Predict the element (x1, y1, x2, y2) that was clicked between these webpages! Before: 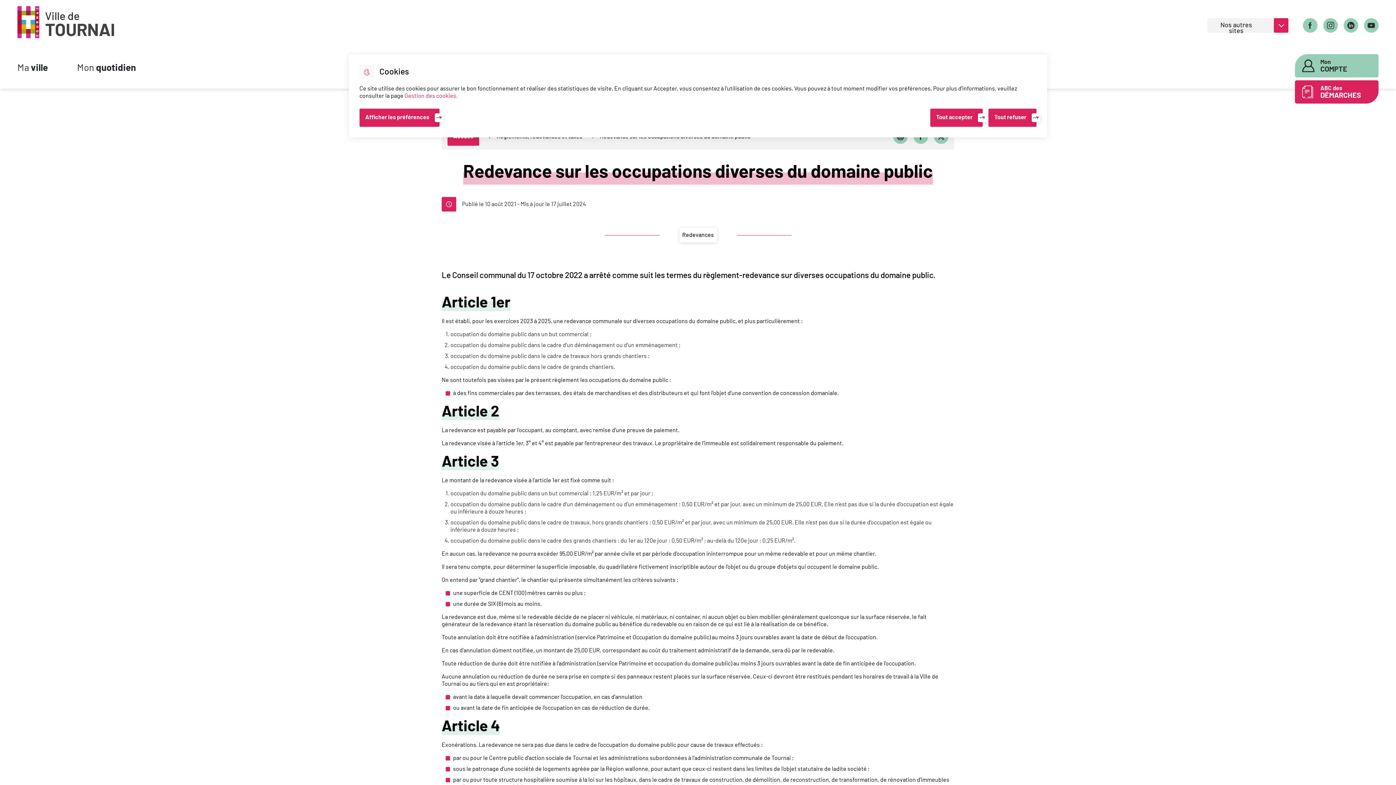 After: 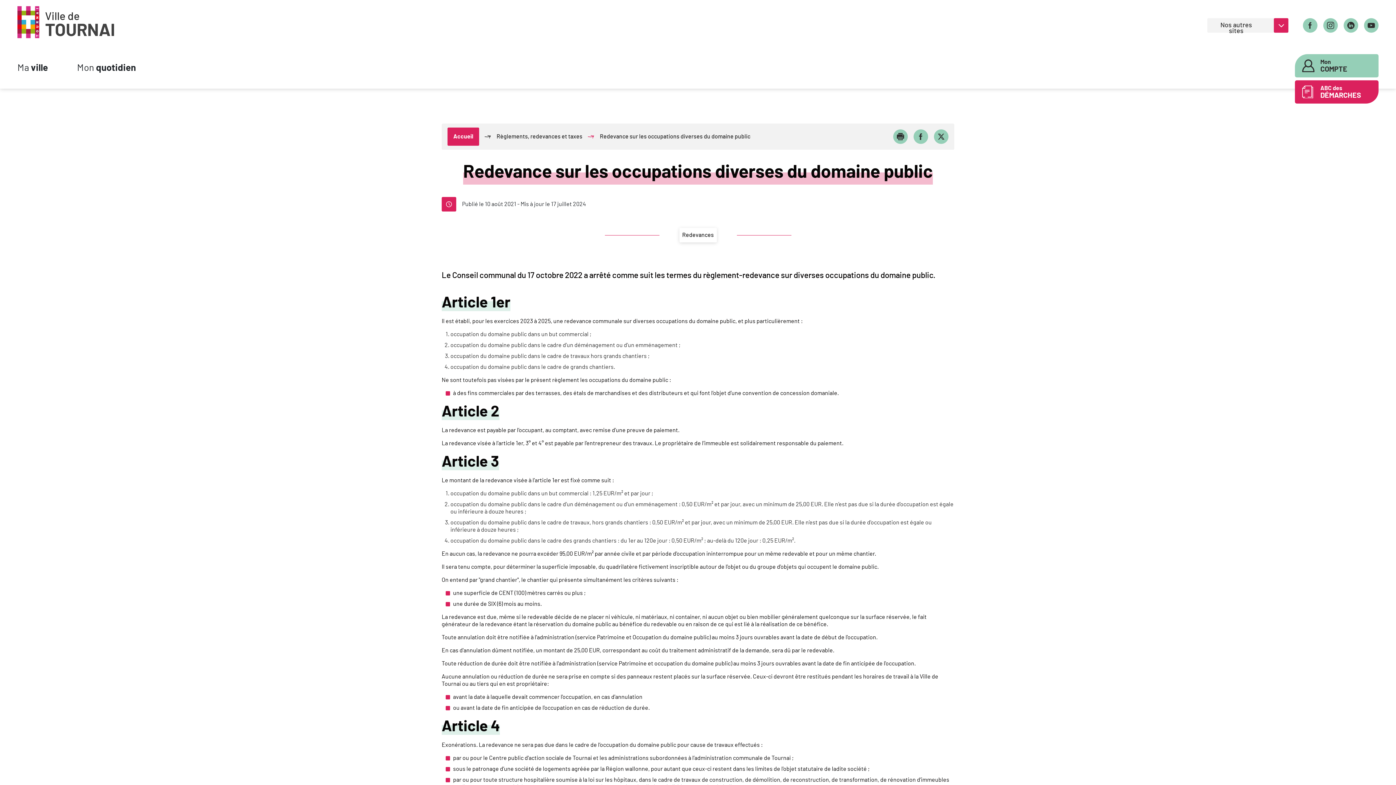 Action: bbox: (988, 108, 1036, 126) label: Tout refuser